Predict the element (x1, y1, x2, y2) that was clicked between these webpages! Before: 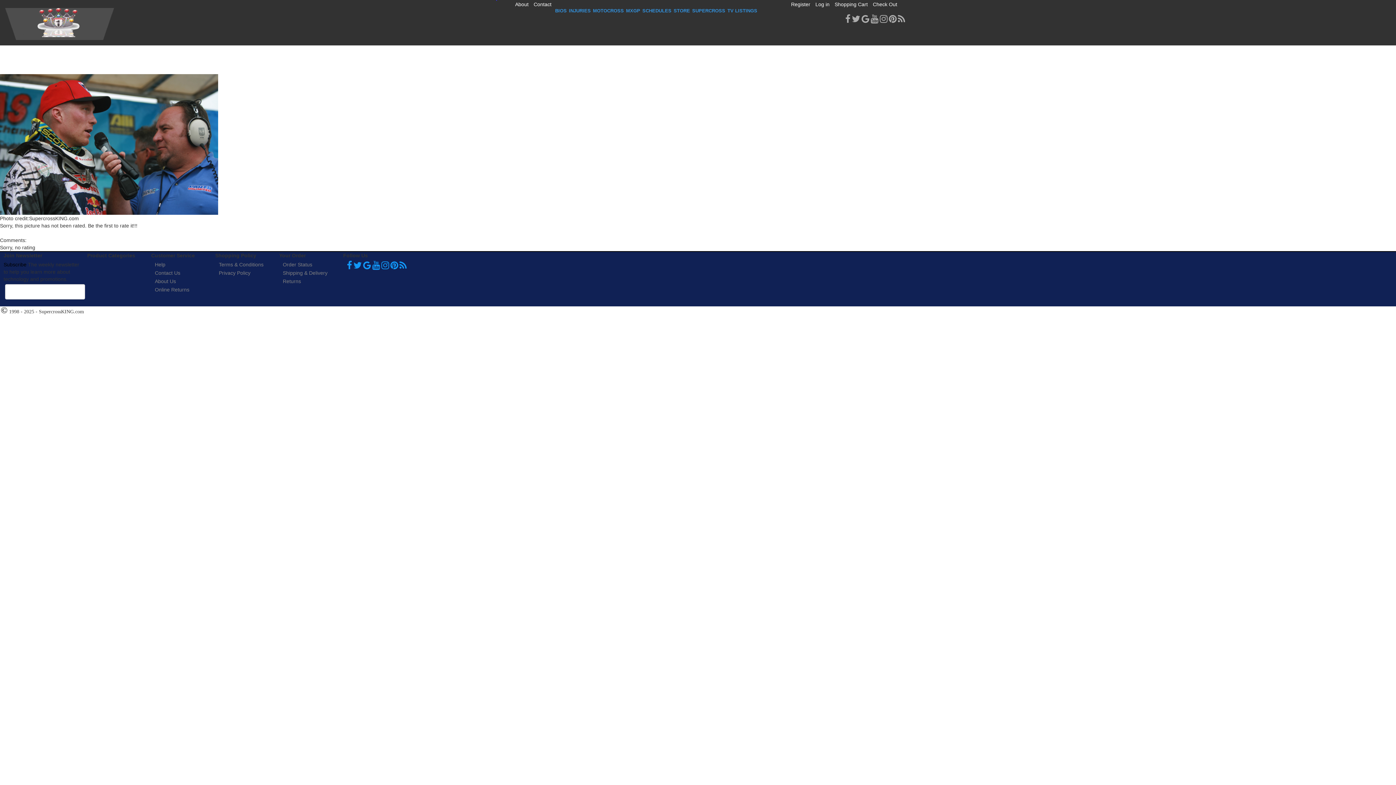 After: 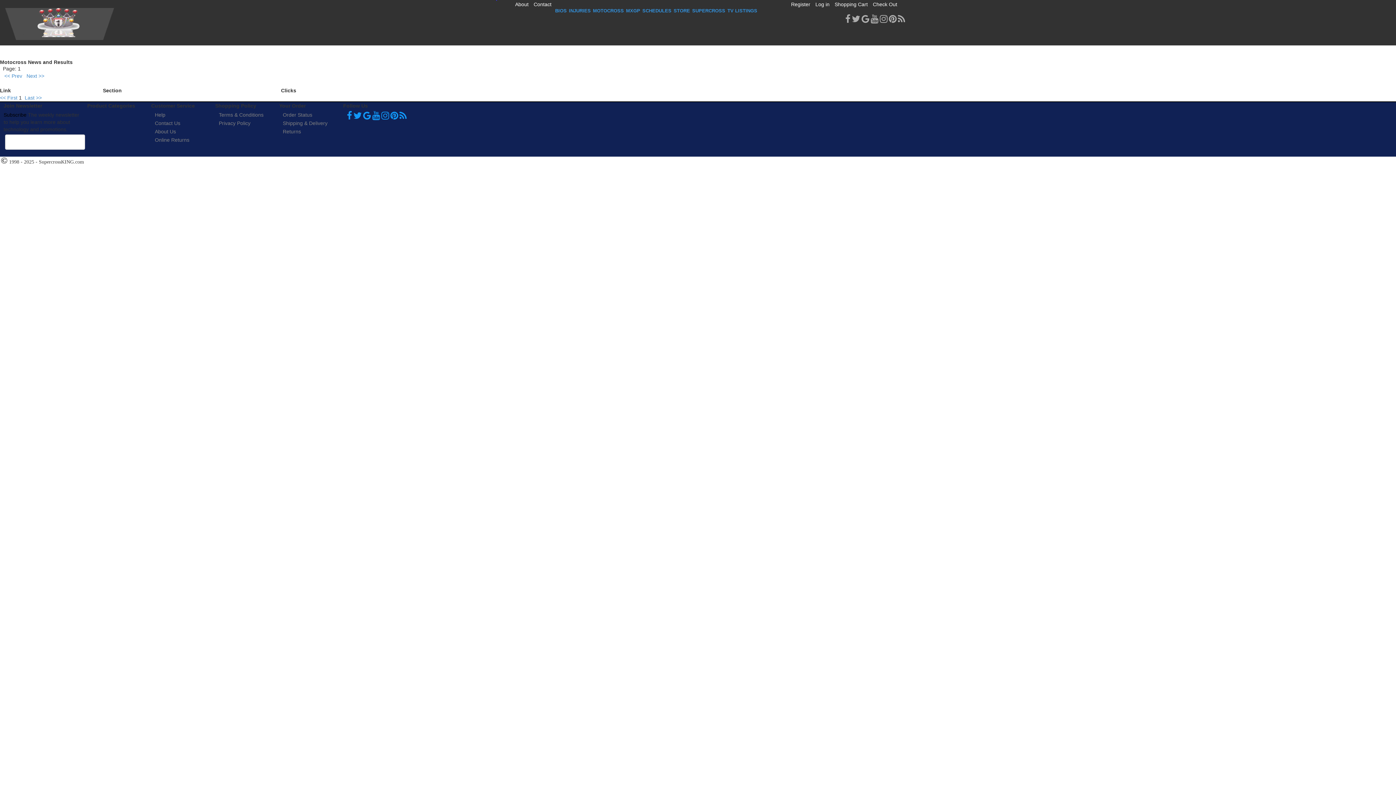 Action: bbox: (593, 7, 624, 14) label: MOTOCROSS